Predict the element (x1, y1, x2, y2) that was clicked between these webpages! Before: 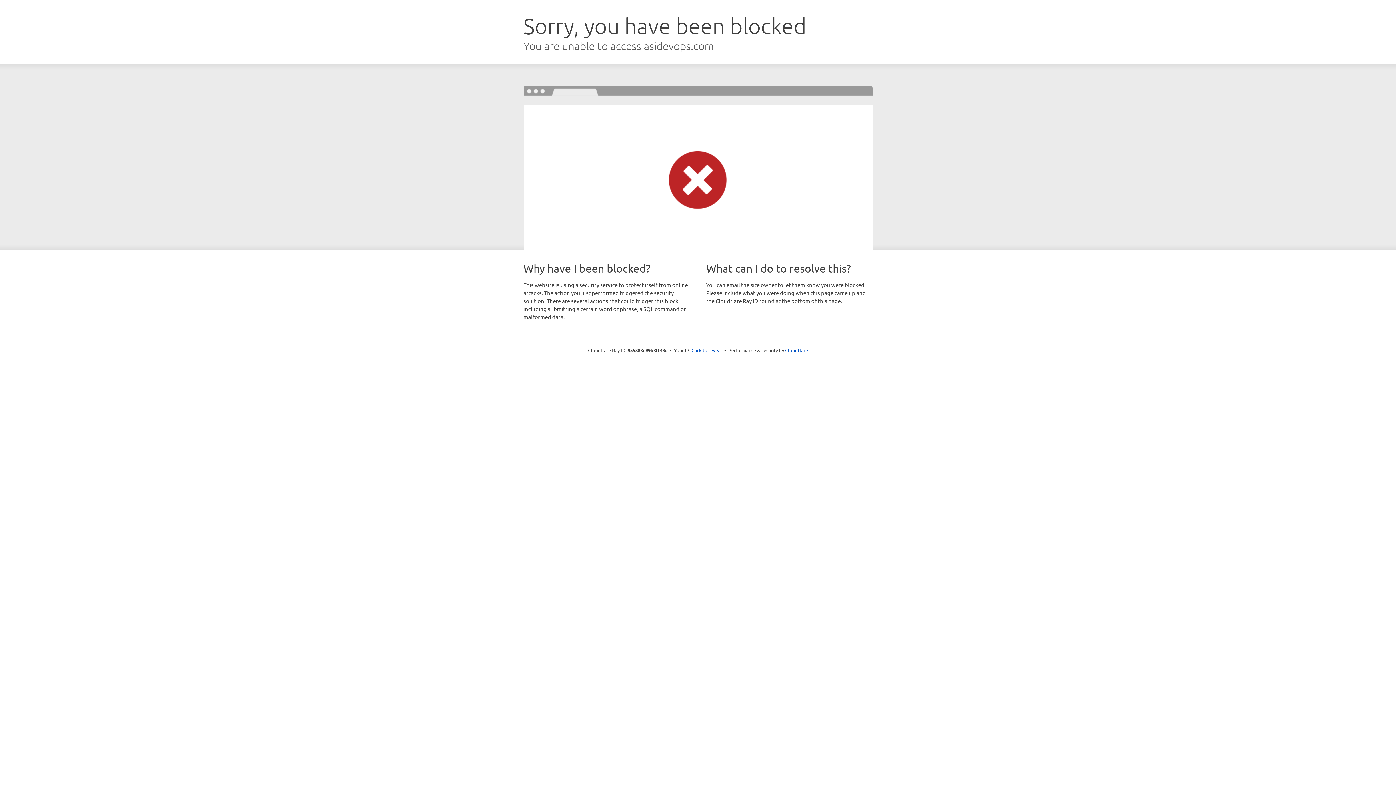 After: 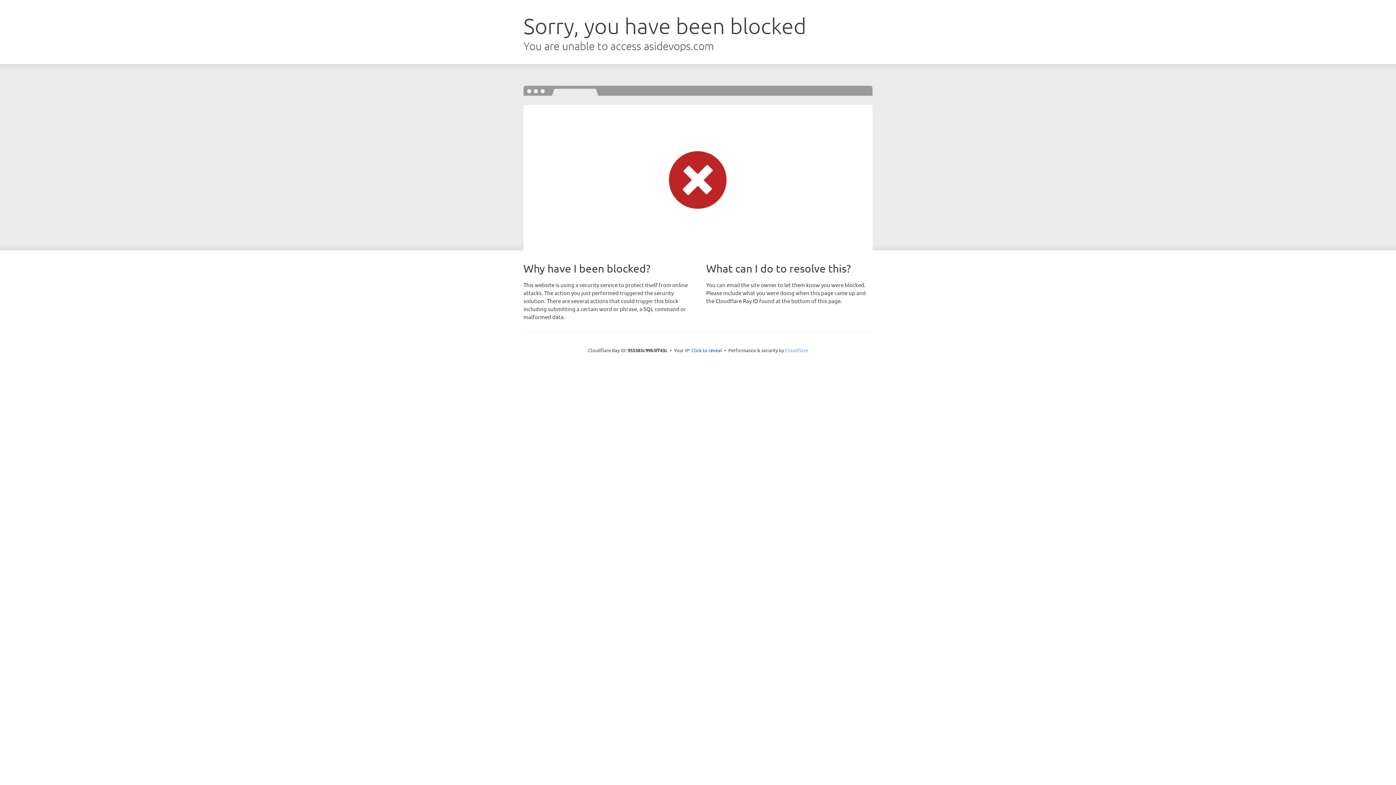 Action: bbox: (785, 347, 808, 353) label: Cloudflare